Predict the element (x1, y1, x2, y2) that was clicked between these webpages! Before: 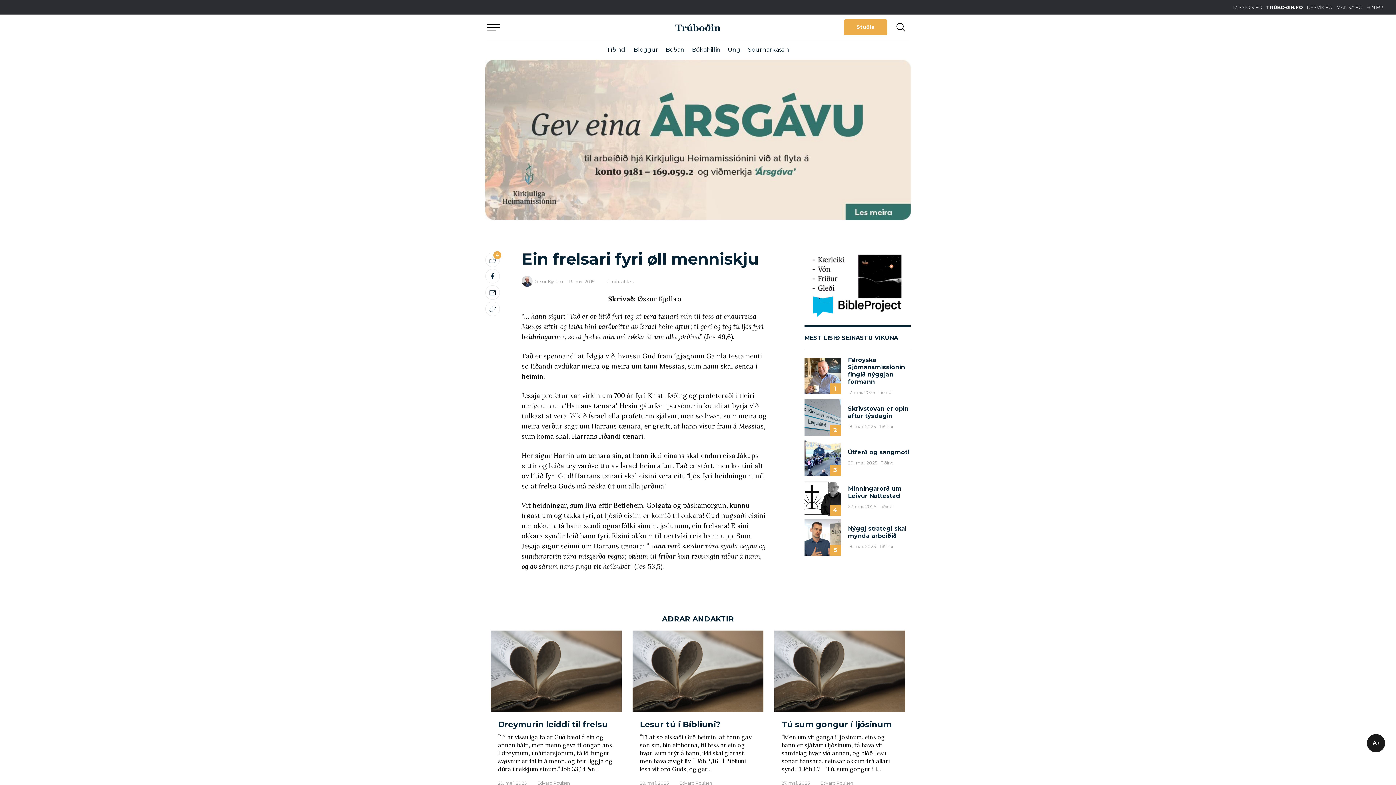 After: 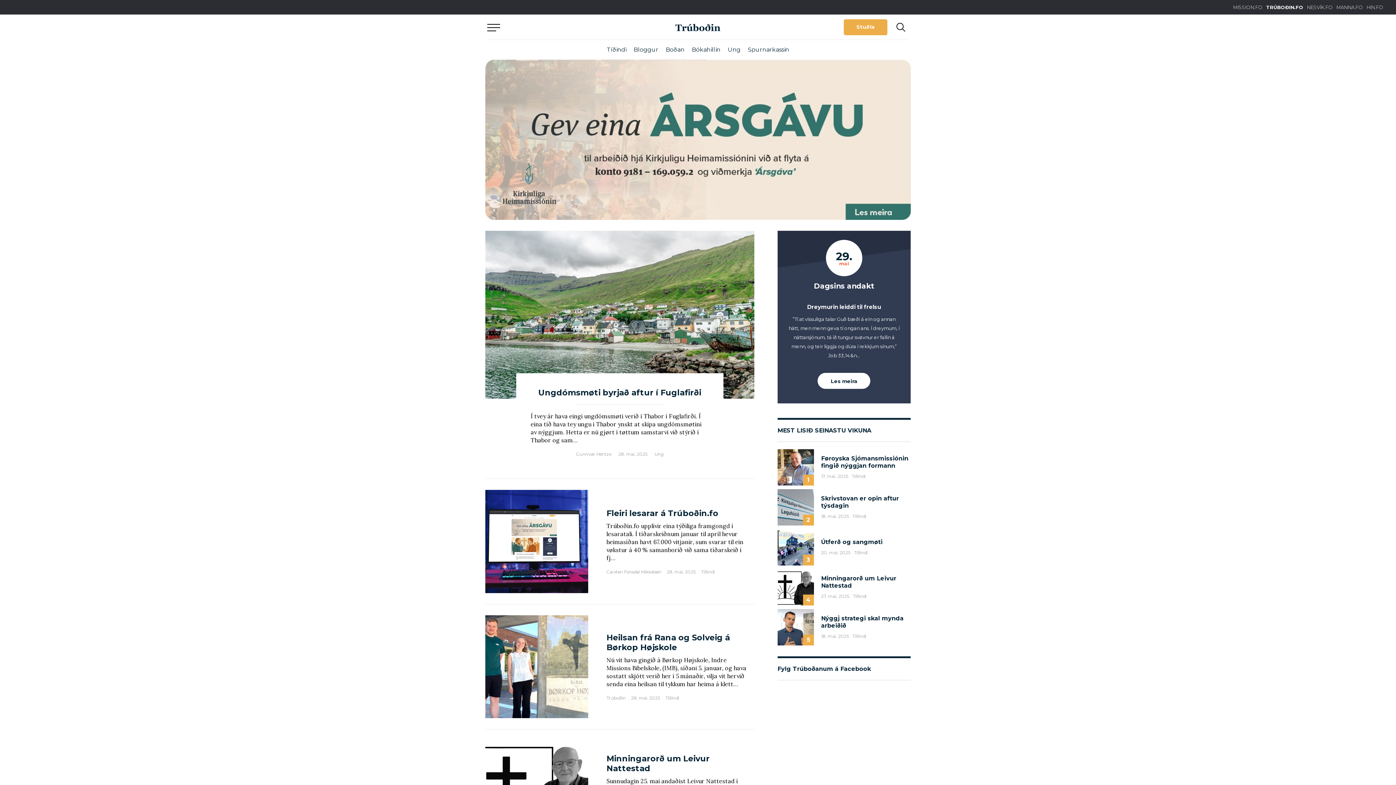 Action: label: Aftur til forsíðu bbox: (520, 14, 574, 40)